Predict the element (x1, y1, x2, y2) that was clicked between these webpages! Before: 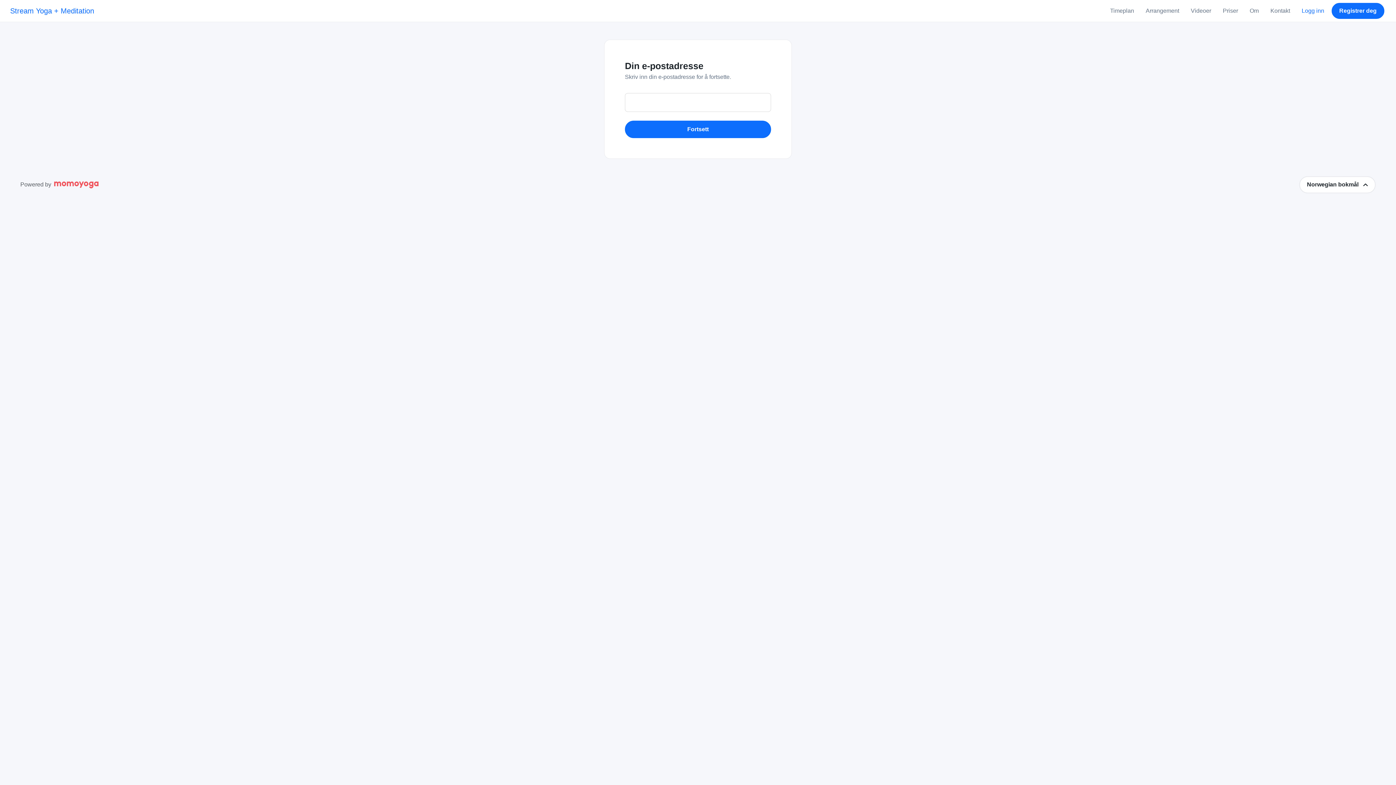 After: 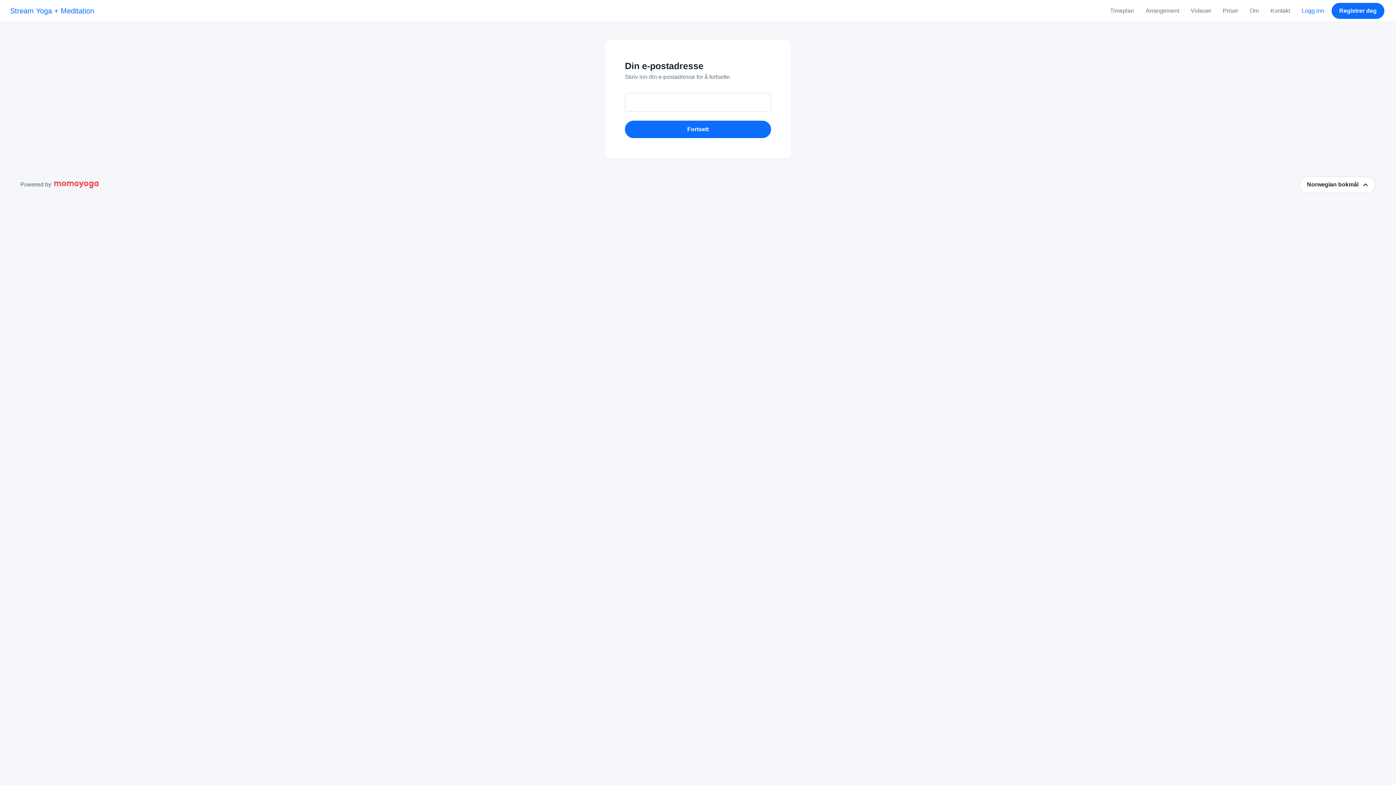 Action: bbox: (54, 180, 99, 189)